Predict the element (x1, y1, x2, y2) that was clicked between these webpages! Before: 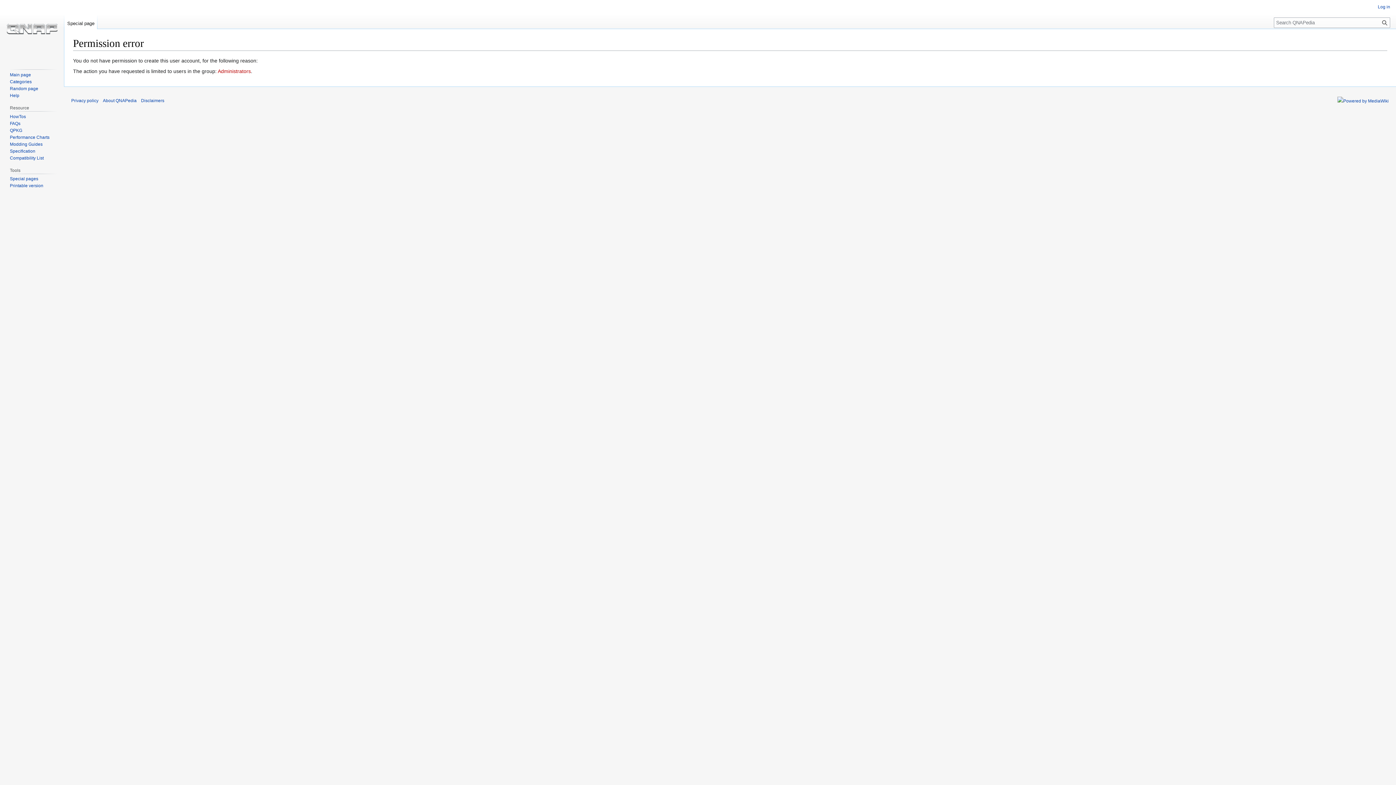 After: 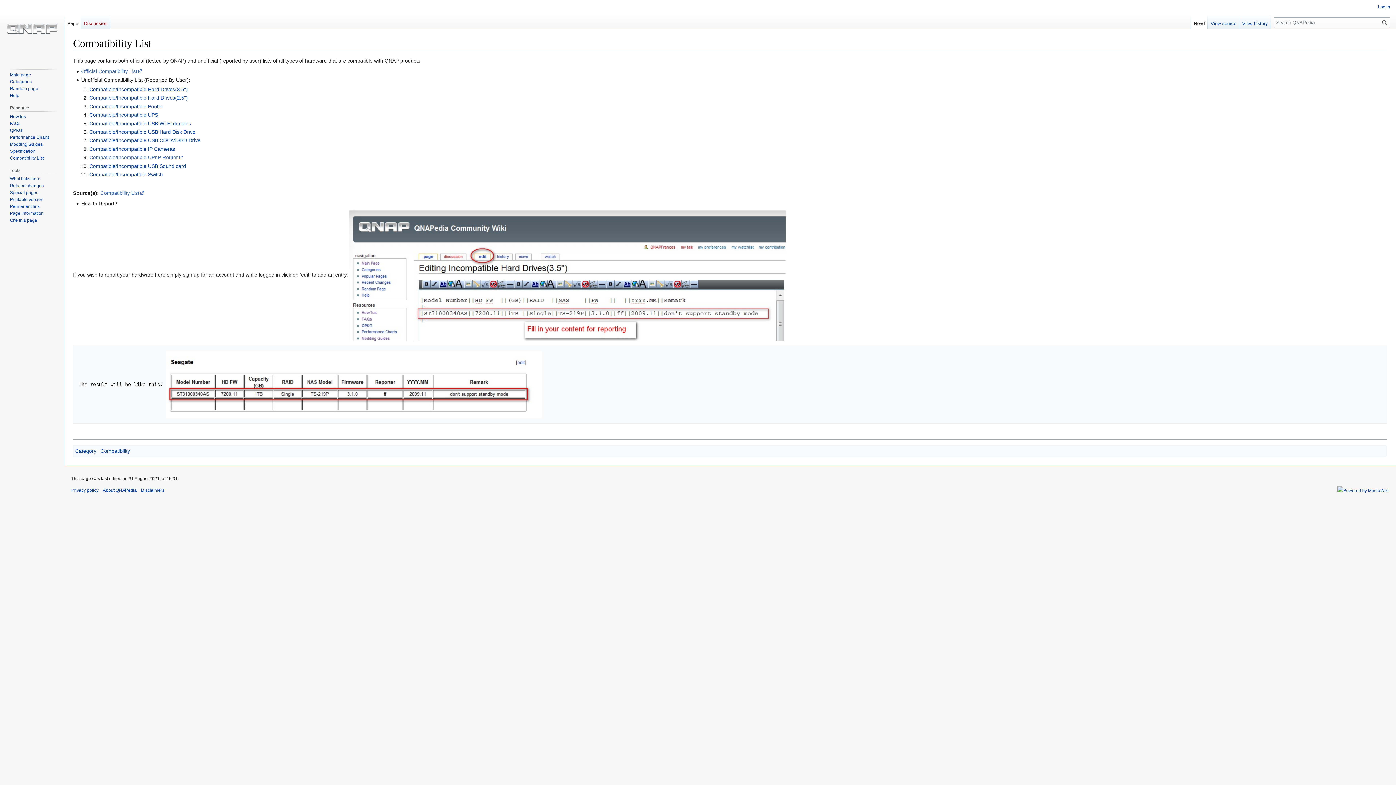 Action: label: Compatibility List bbox: (9, 155, 43, 160)